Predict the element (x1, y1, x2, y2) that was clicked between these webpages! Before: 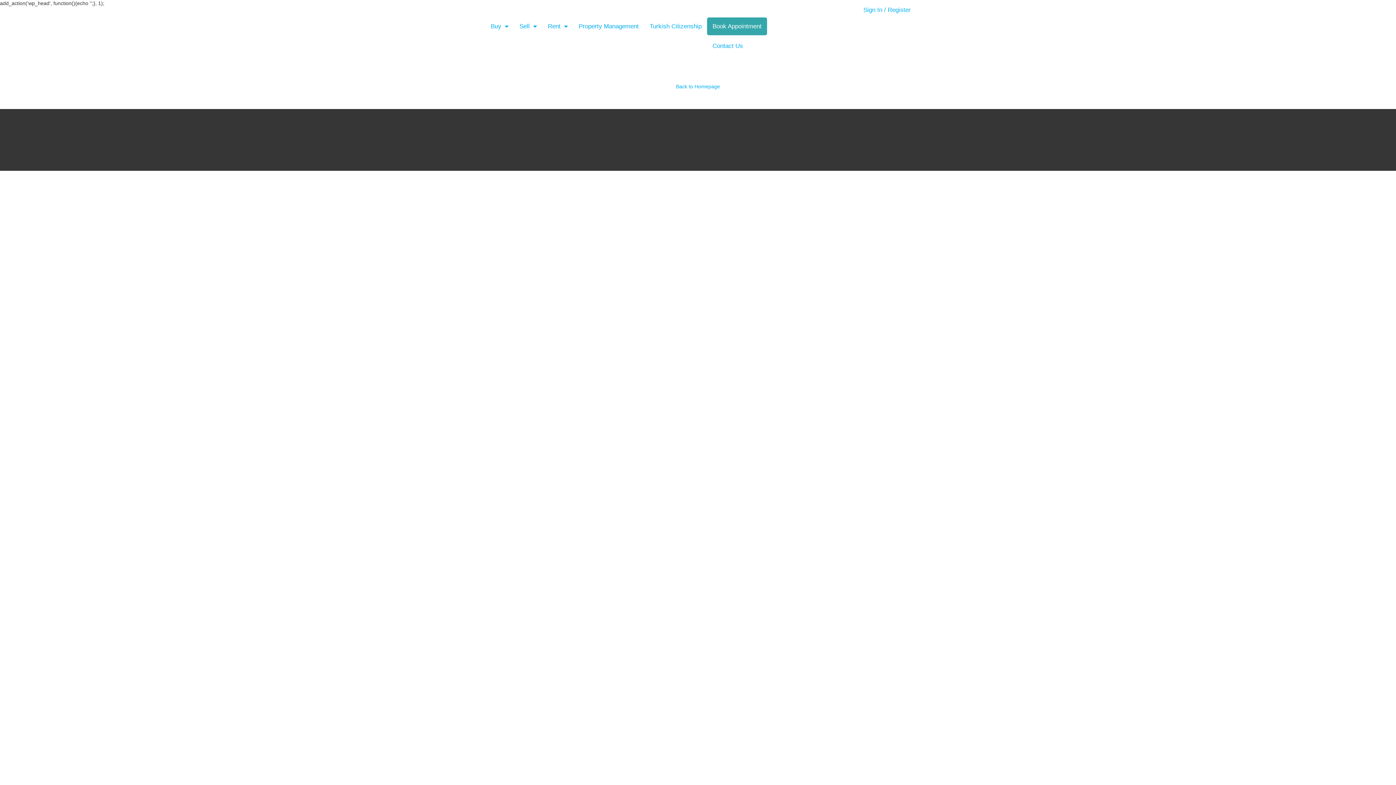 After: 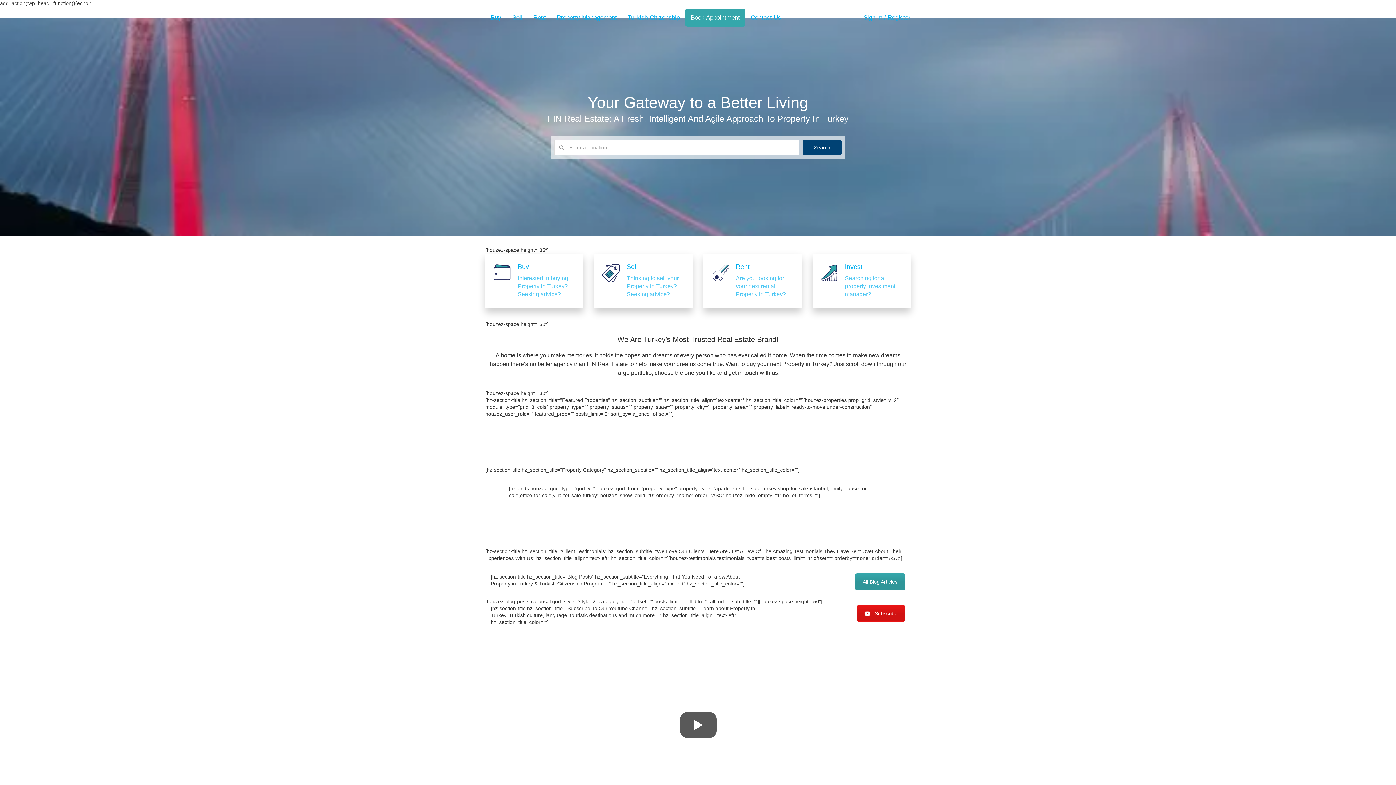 Action: bbox: (485, 7, 531, 13)